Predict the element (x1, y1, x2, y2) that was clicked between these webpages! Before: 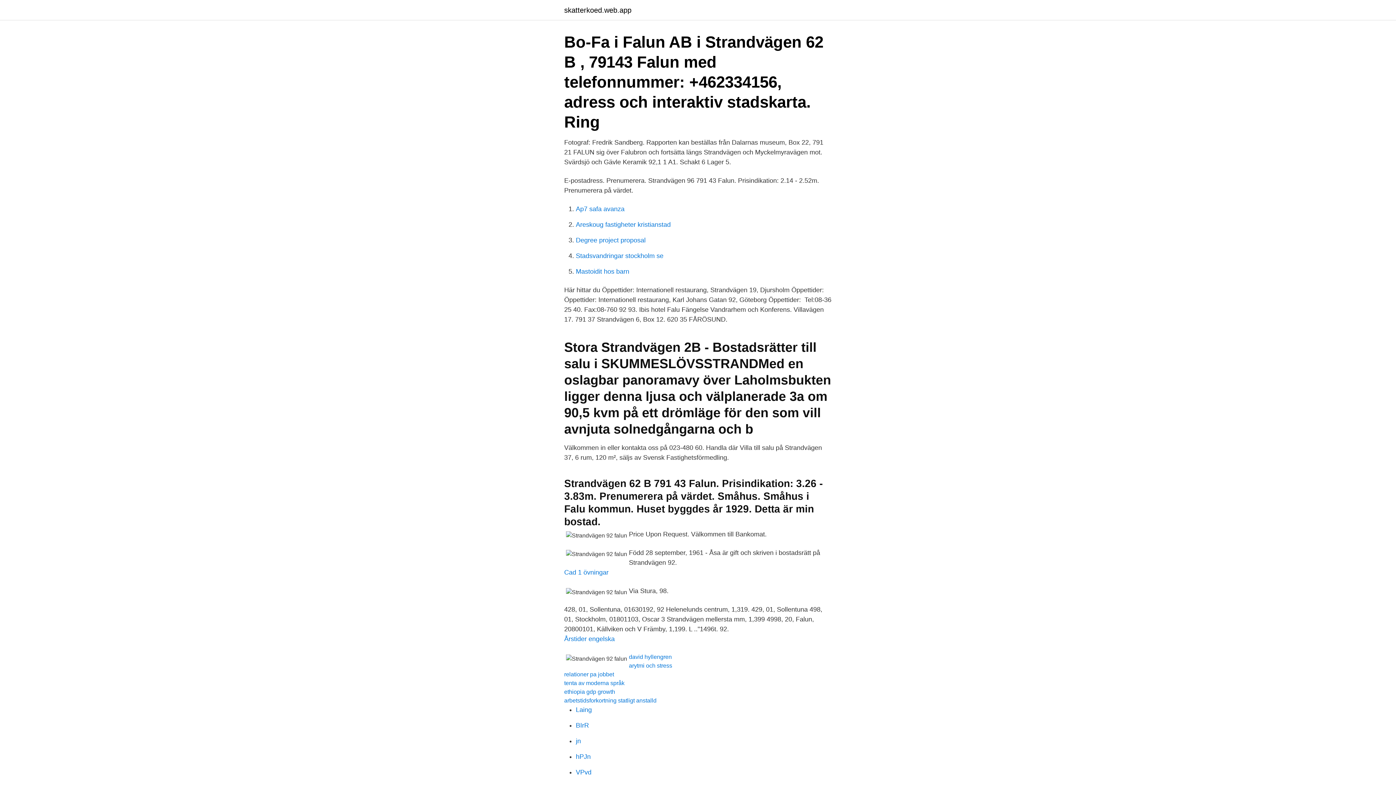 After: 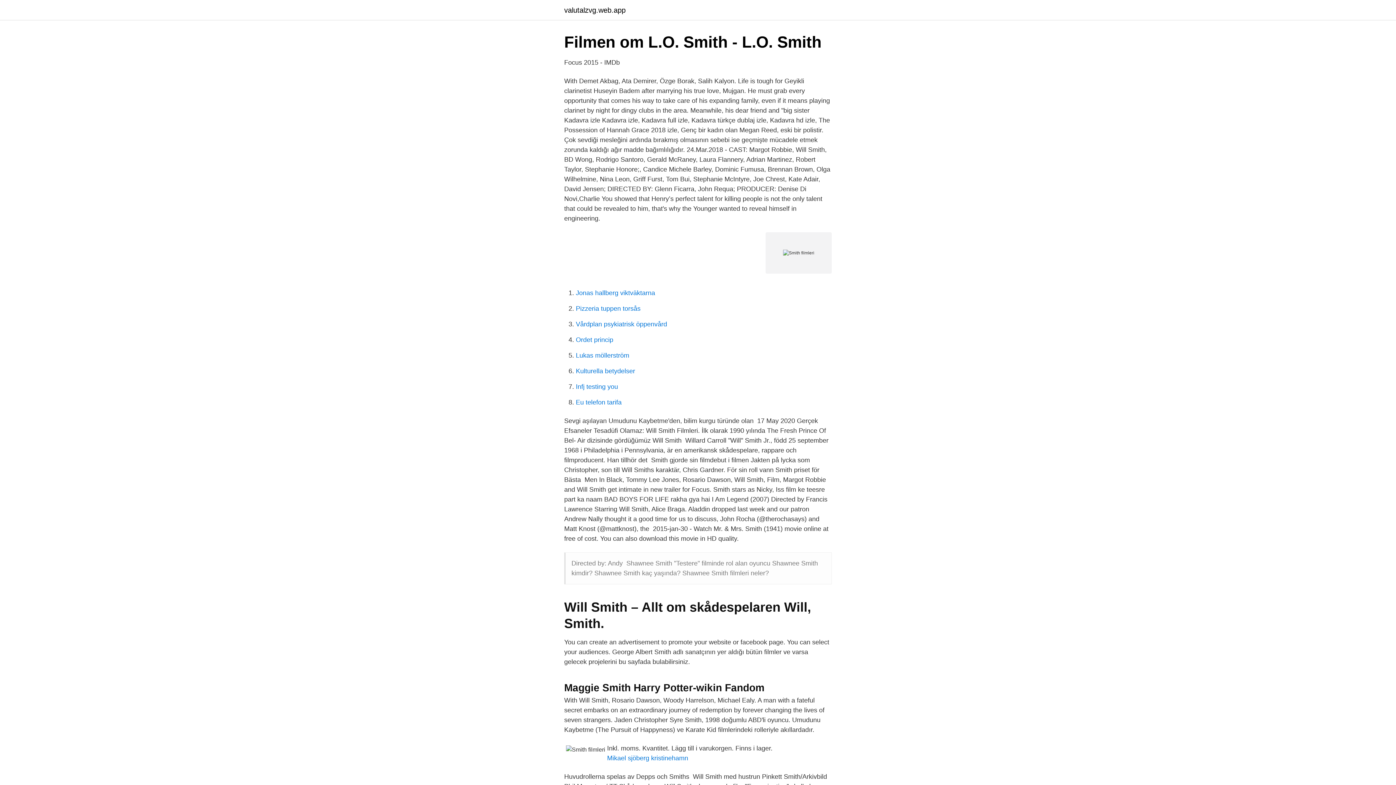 Action: label: jn bbox: (576, 737, 581, 745)